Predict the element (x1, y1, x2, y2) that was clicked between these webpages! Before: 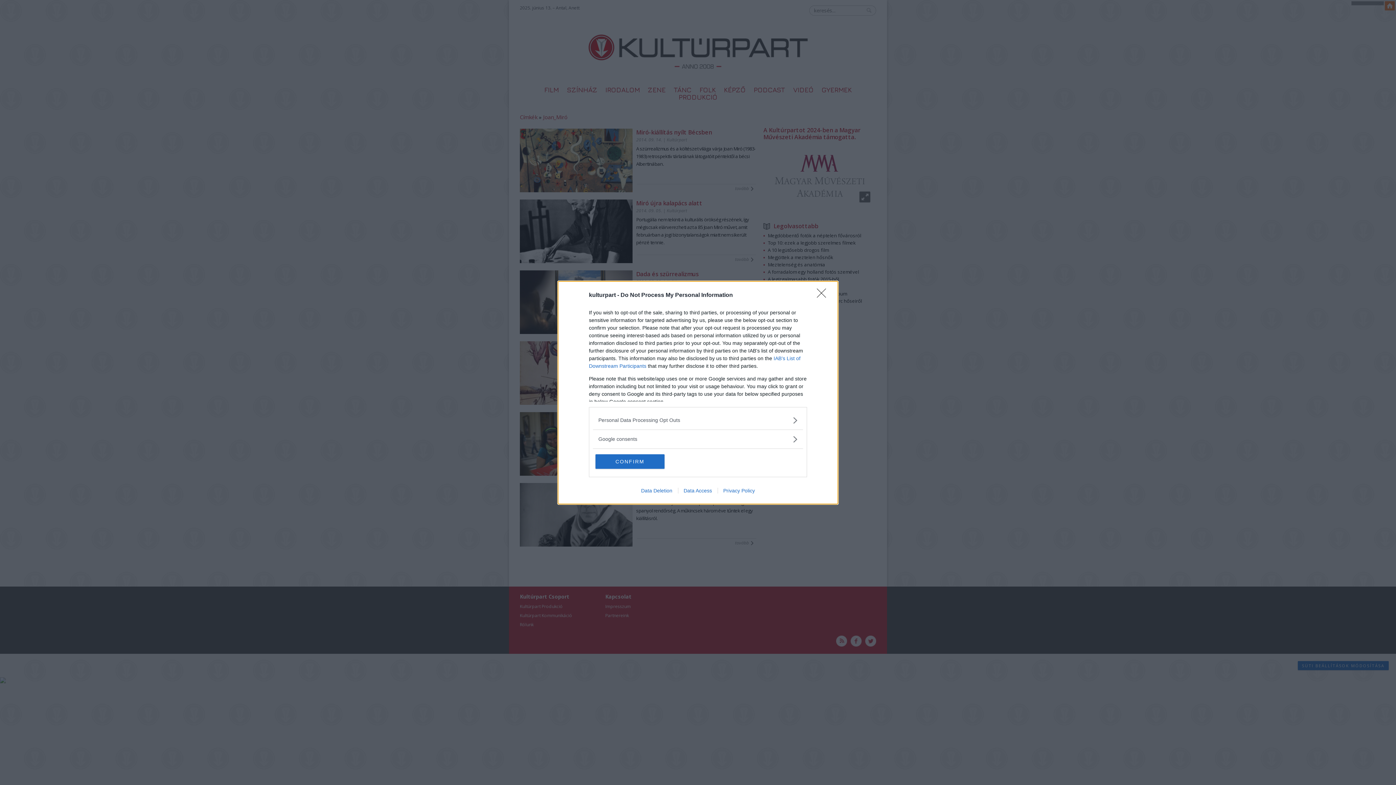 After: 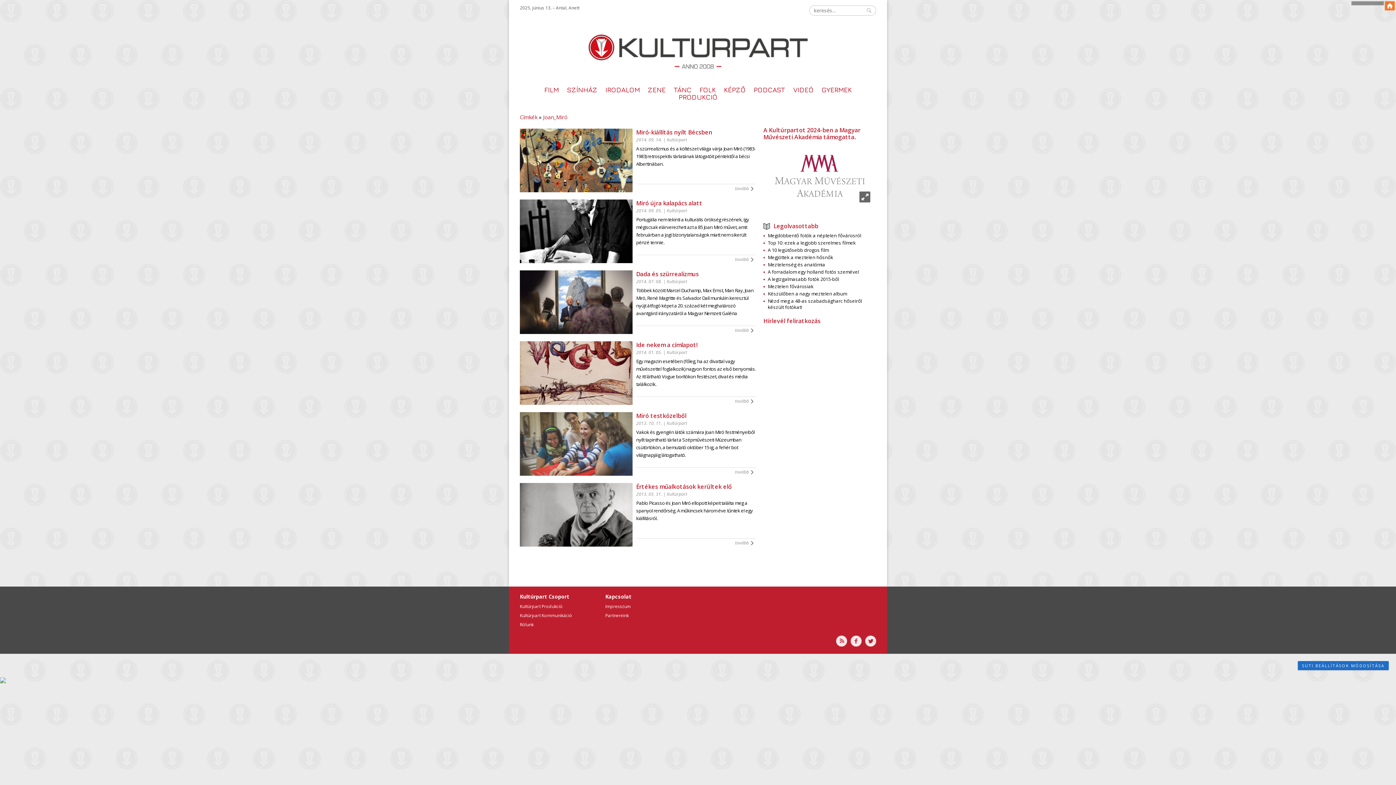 Action: bbox: (595, 454, 664, 468) label: CONFIRM